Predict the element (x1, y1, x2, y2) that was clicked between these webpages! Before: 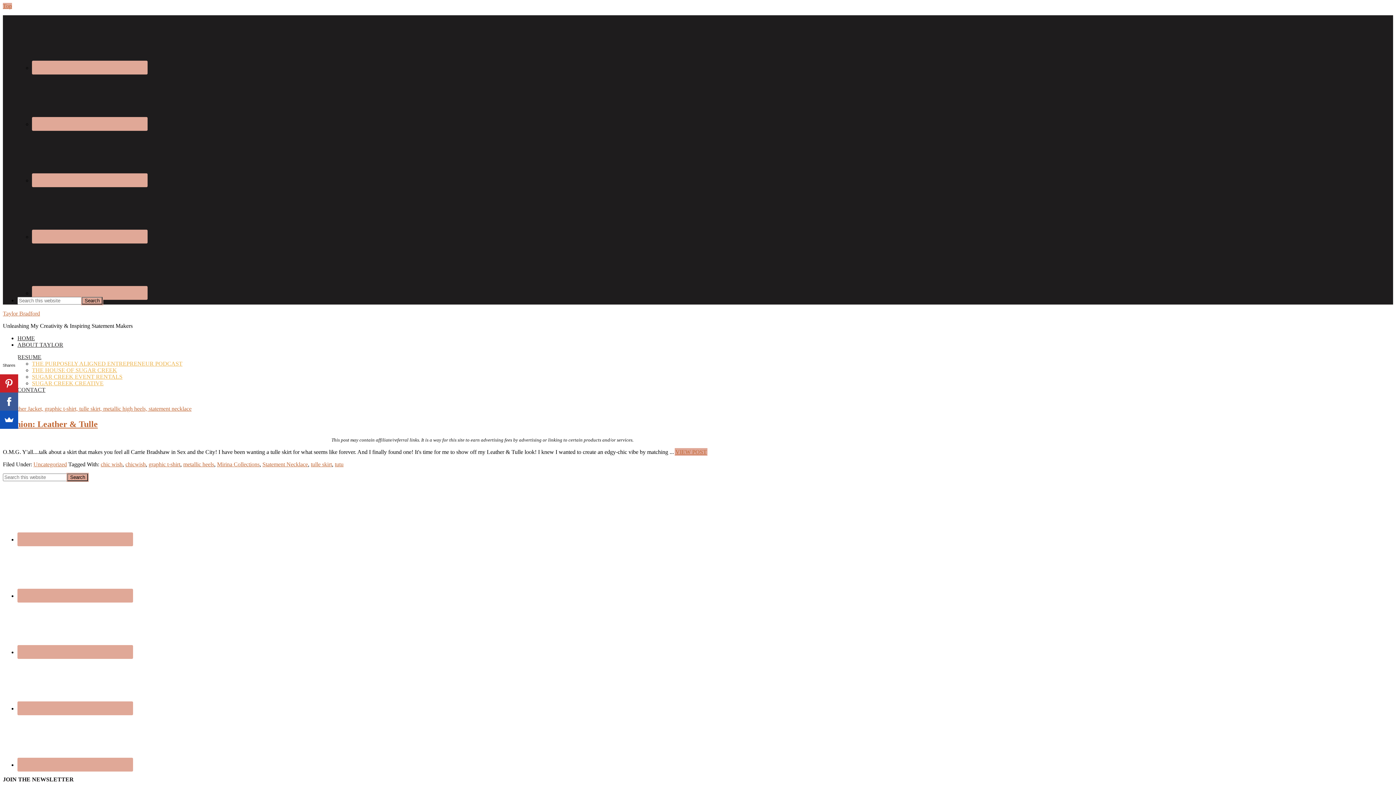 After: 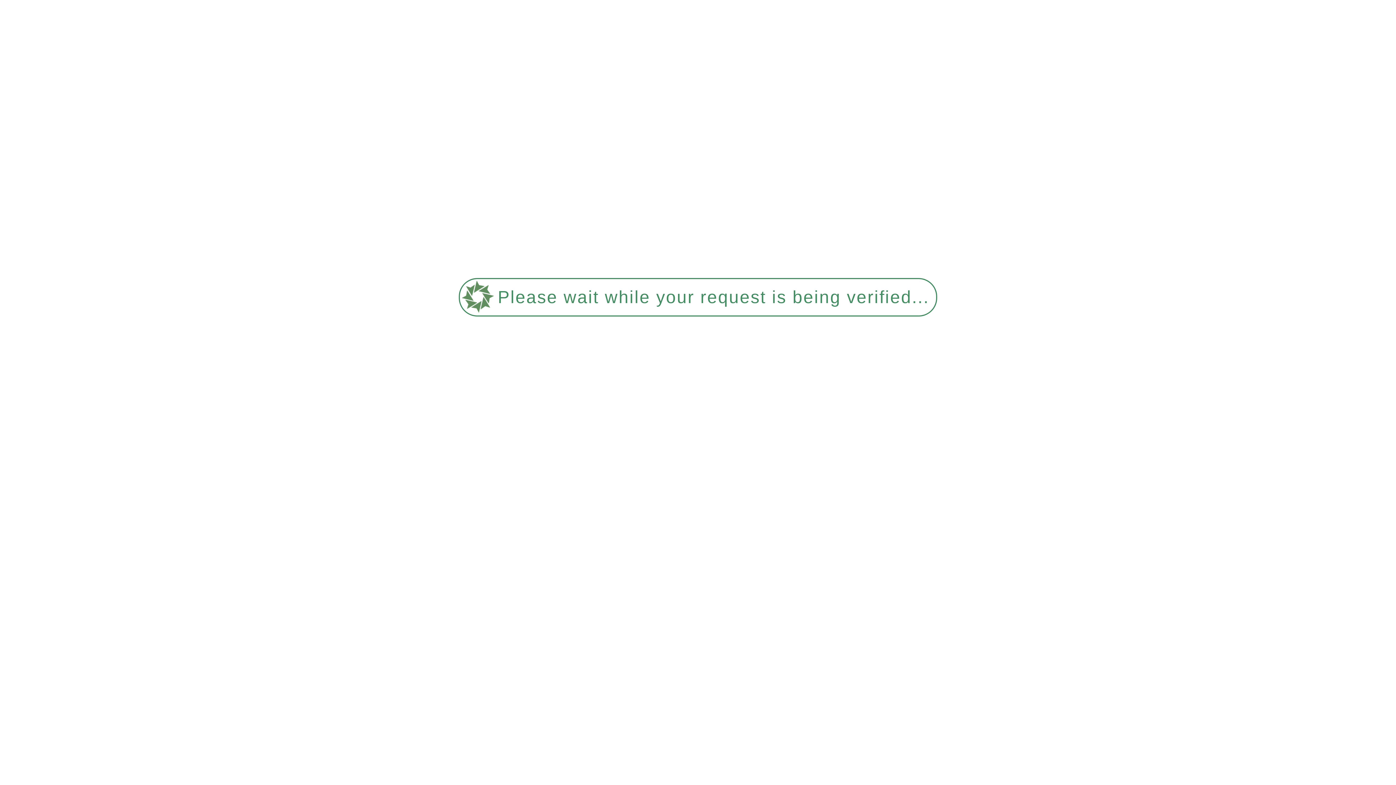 Action: bbox: (2, 310, 40, 316) label: Taylor Bradford